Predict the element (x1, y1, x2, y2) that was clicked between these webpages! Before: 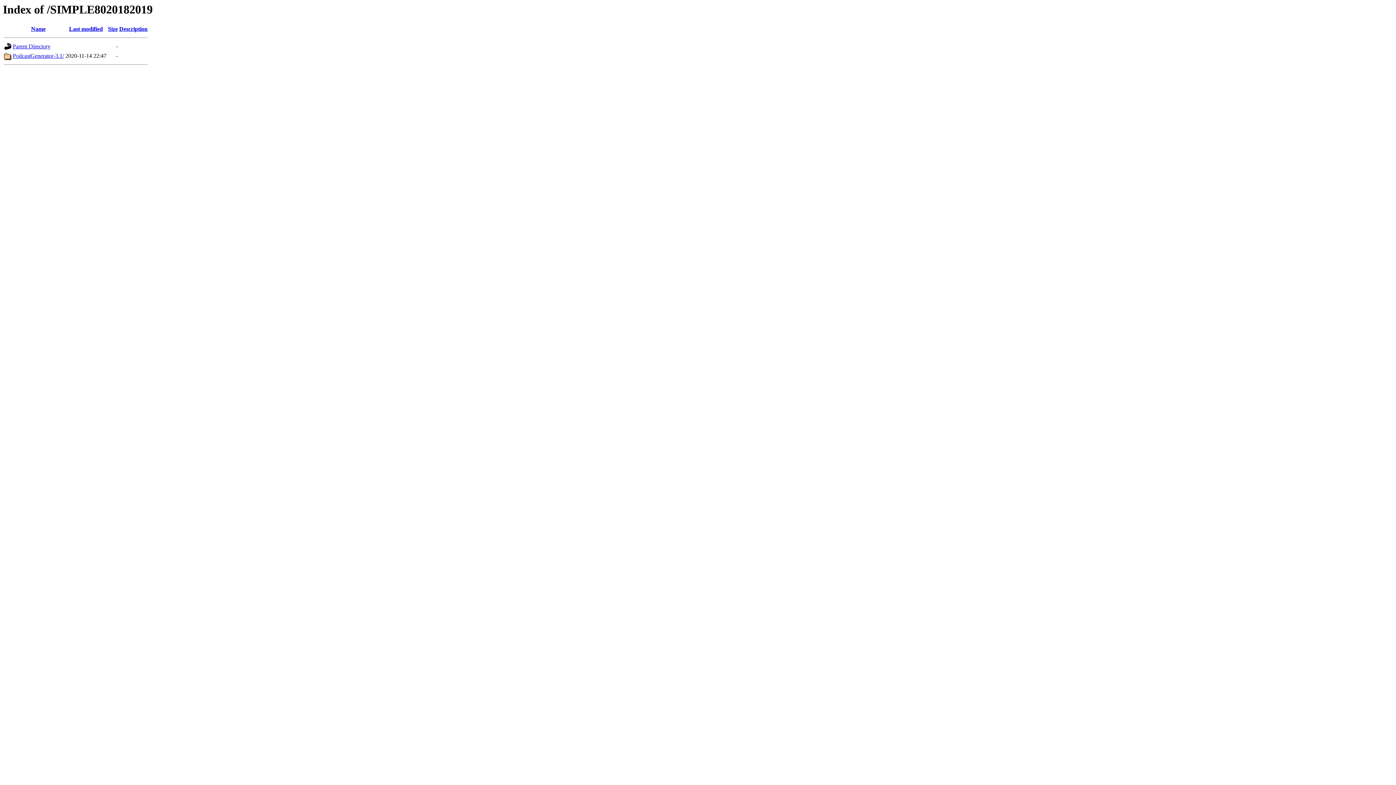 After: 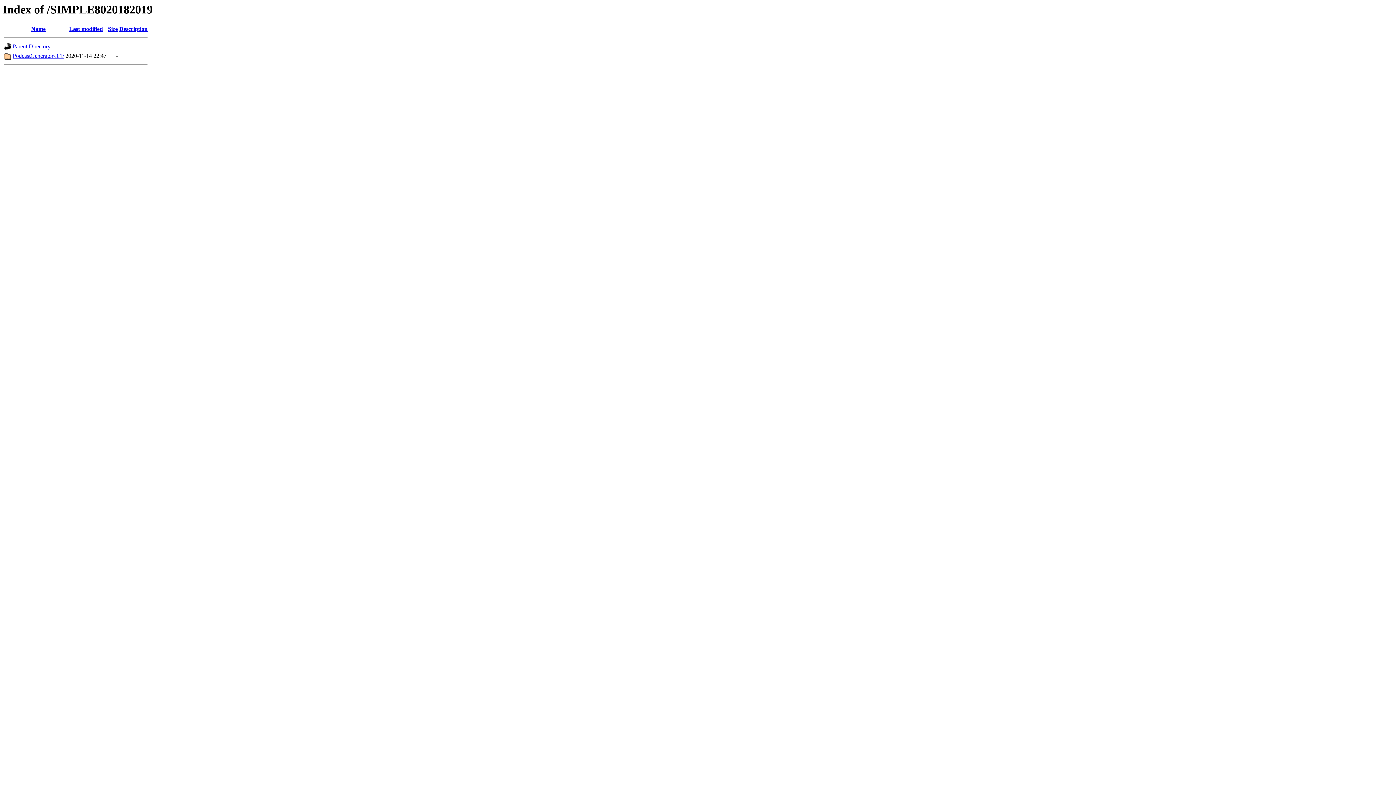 Action: label: Name bbox: (31, 25, 45, 32)